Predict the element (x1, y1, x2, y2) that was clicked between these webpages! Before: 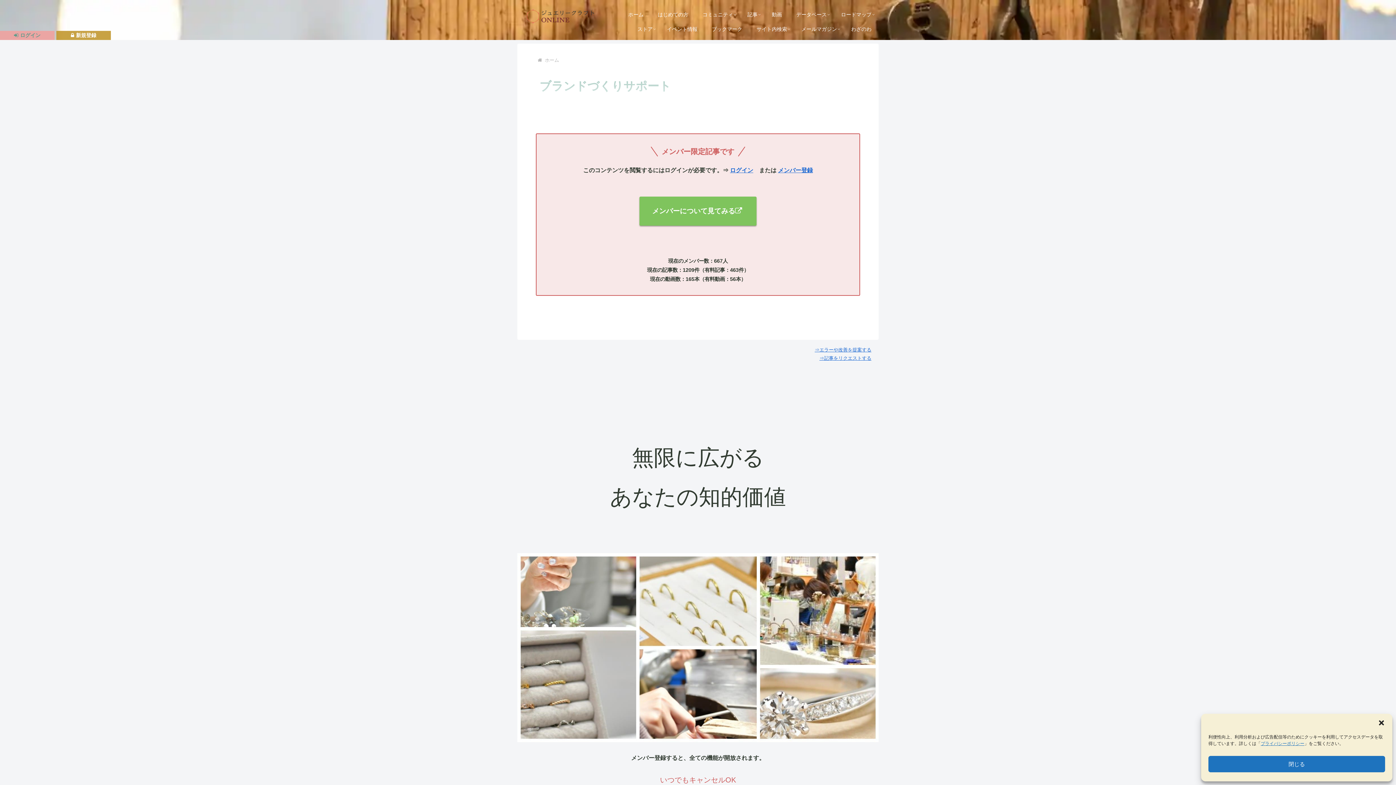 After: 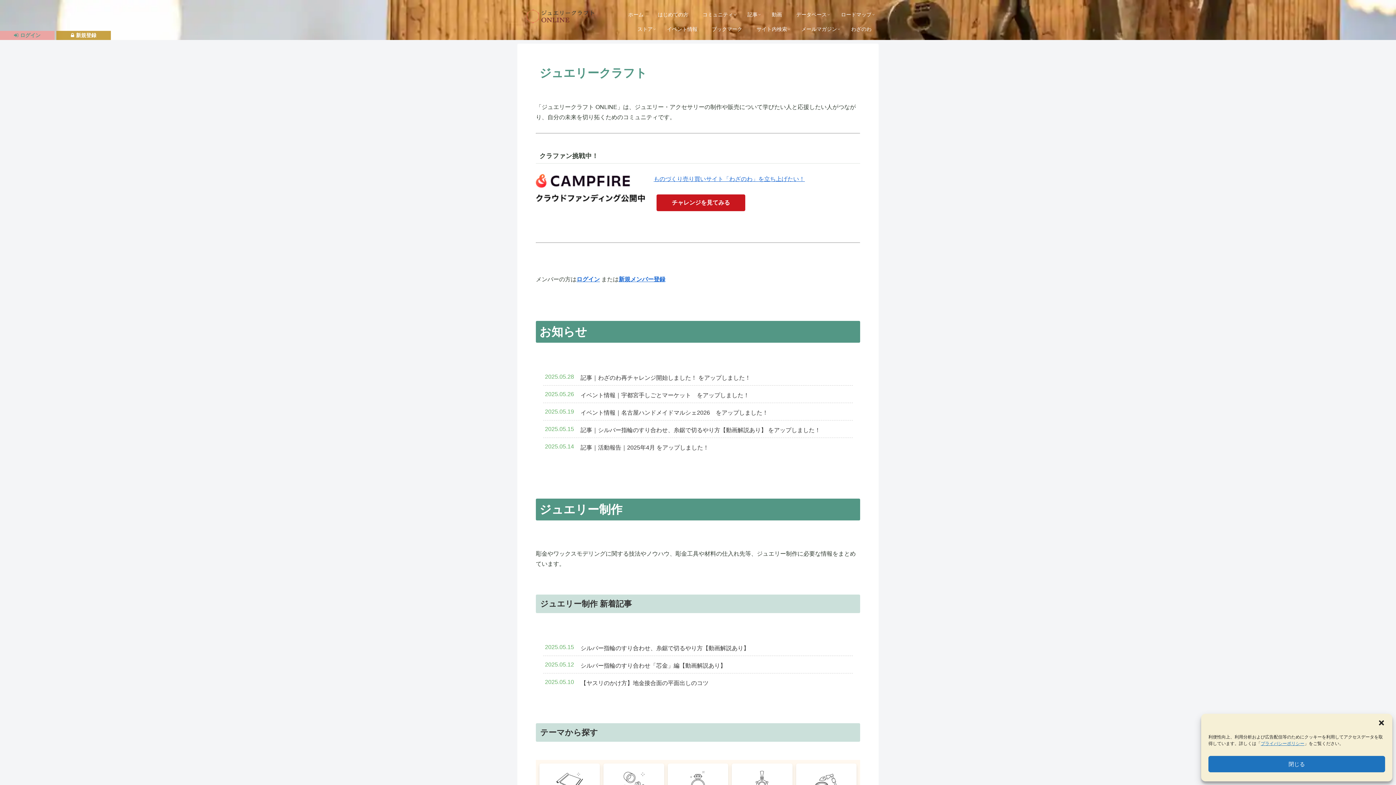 Action: bbox: (621, 7, 650, 21) label: ホーム